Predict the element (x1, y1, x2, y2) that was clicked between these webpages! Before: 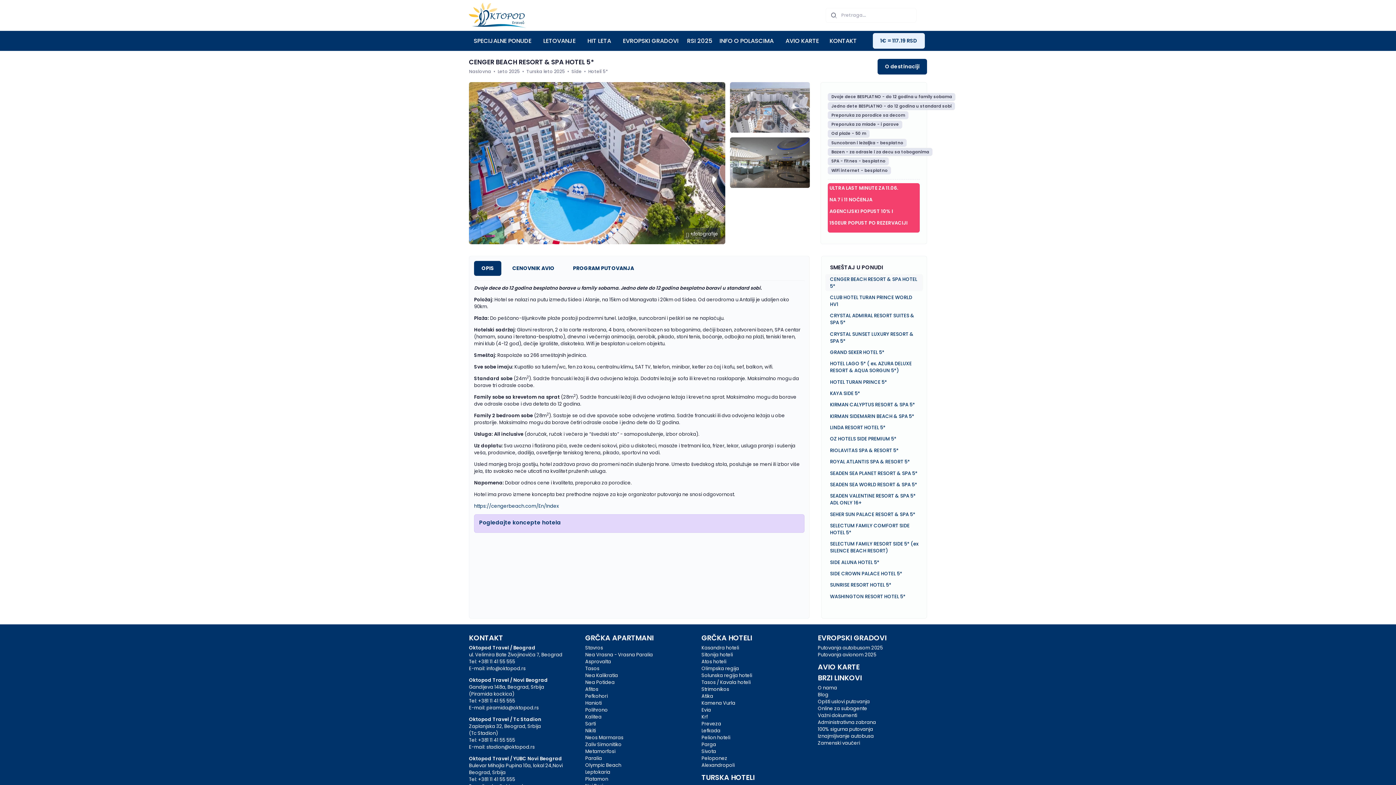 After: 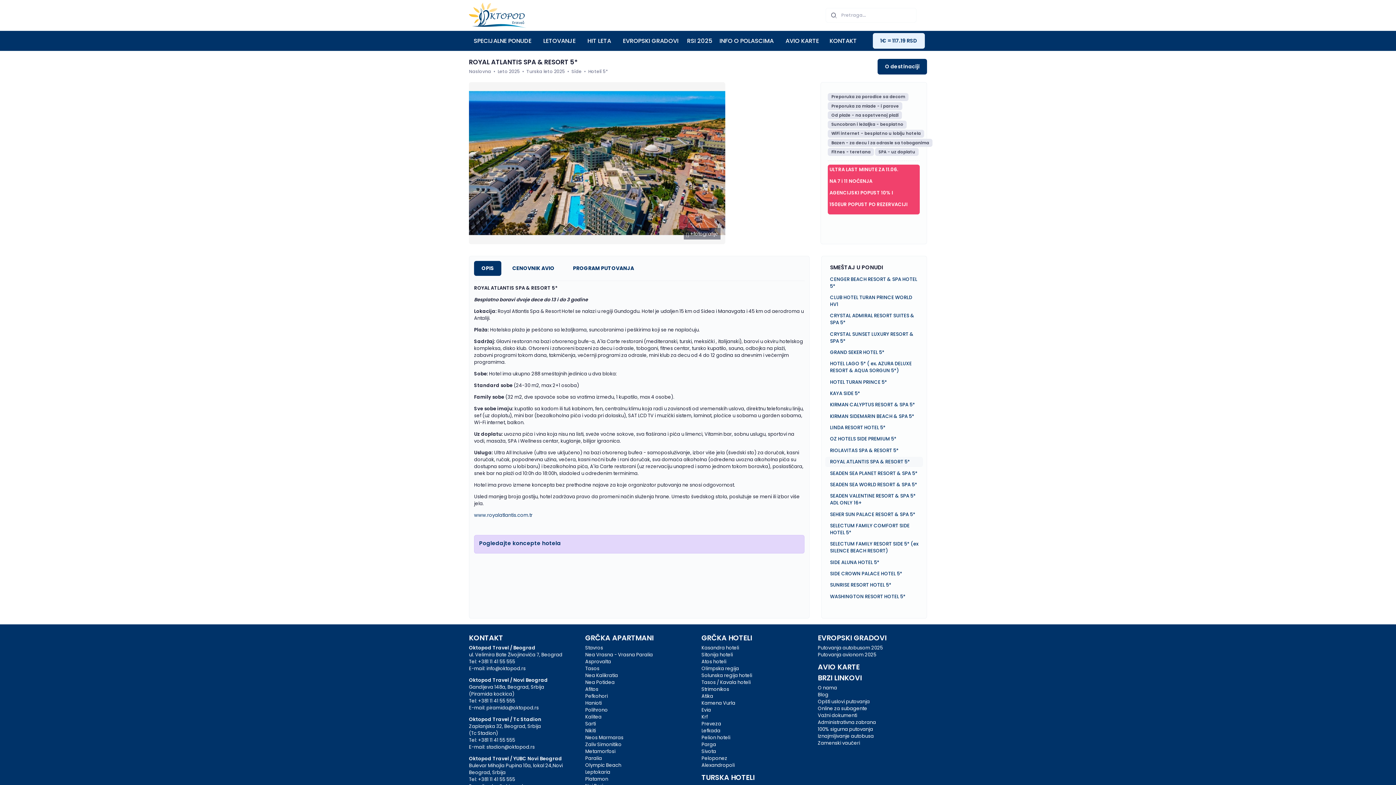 Action: bbox: (830, 458, 910, 465) label: ROYAL ATLANTIS SPA & RESORT 5*